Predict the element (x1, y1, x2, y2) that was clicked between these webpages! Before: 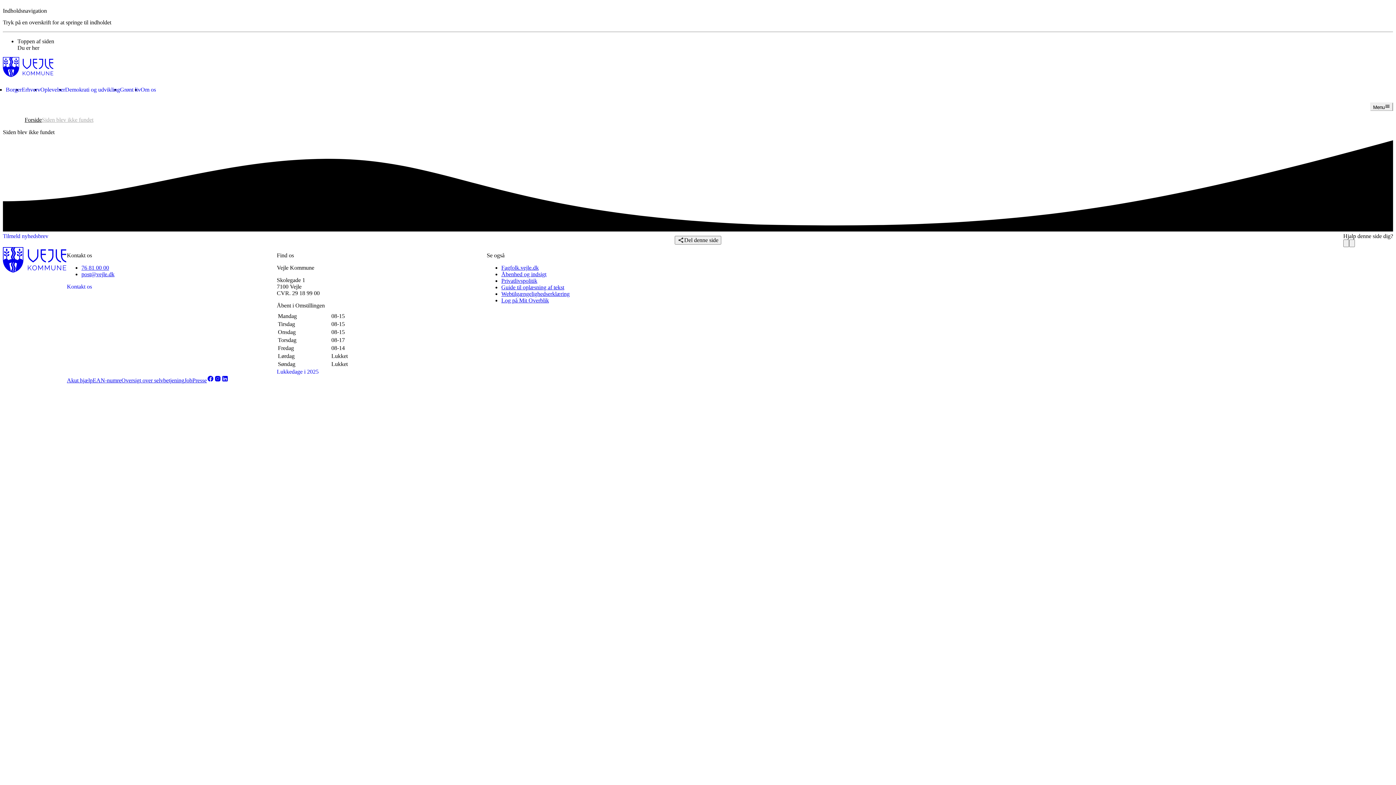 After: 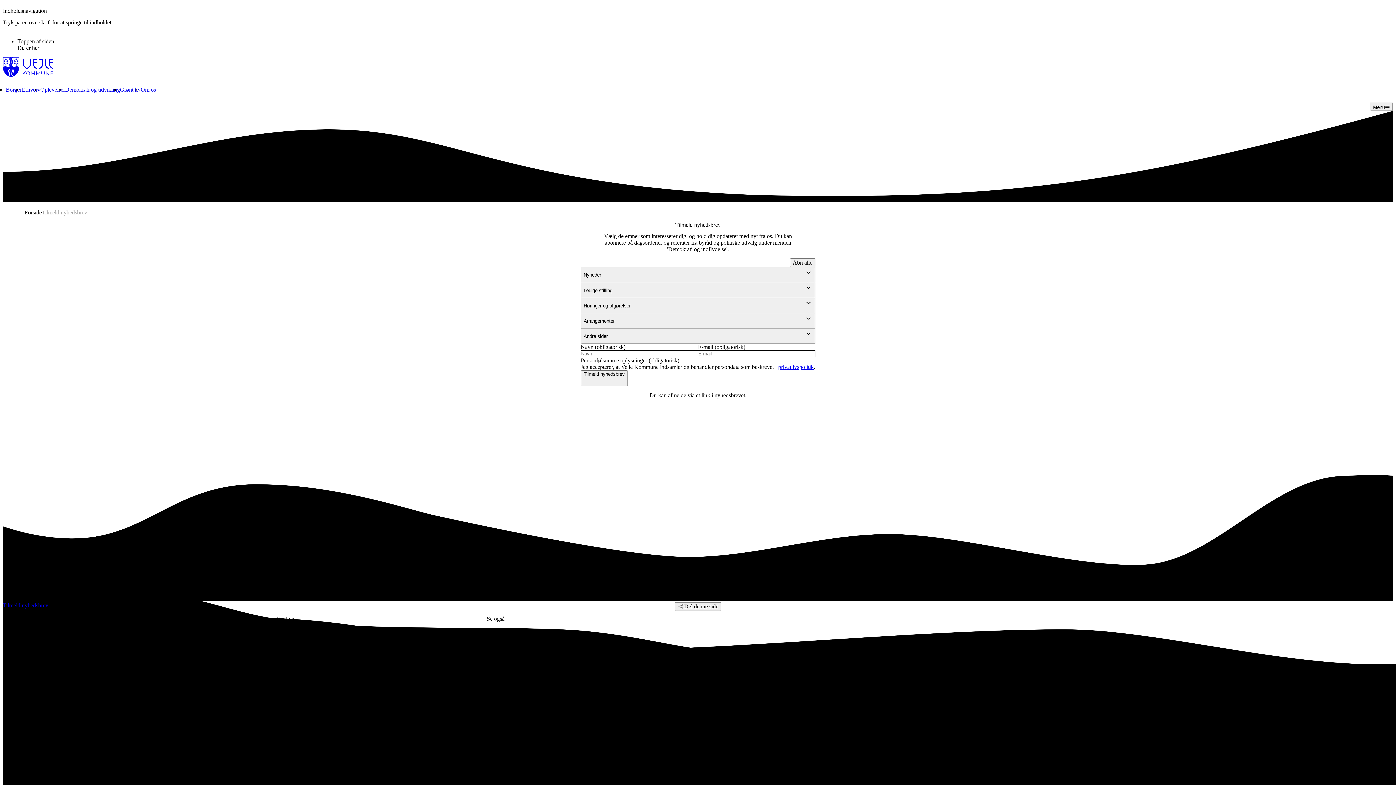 Action: bbox: (2, 233, 48, 247) label: Tilmeld nyhedsbrev